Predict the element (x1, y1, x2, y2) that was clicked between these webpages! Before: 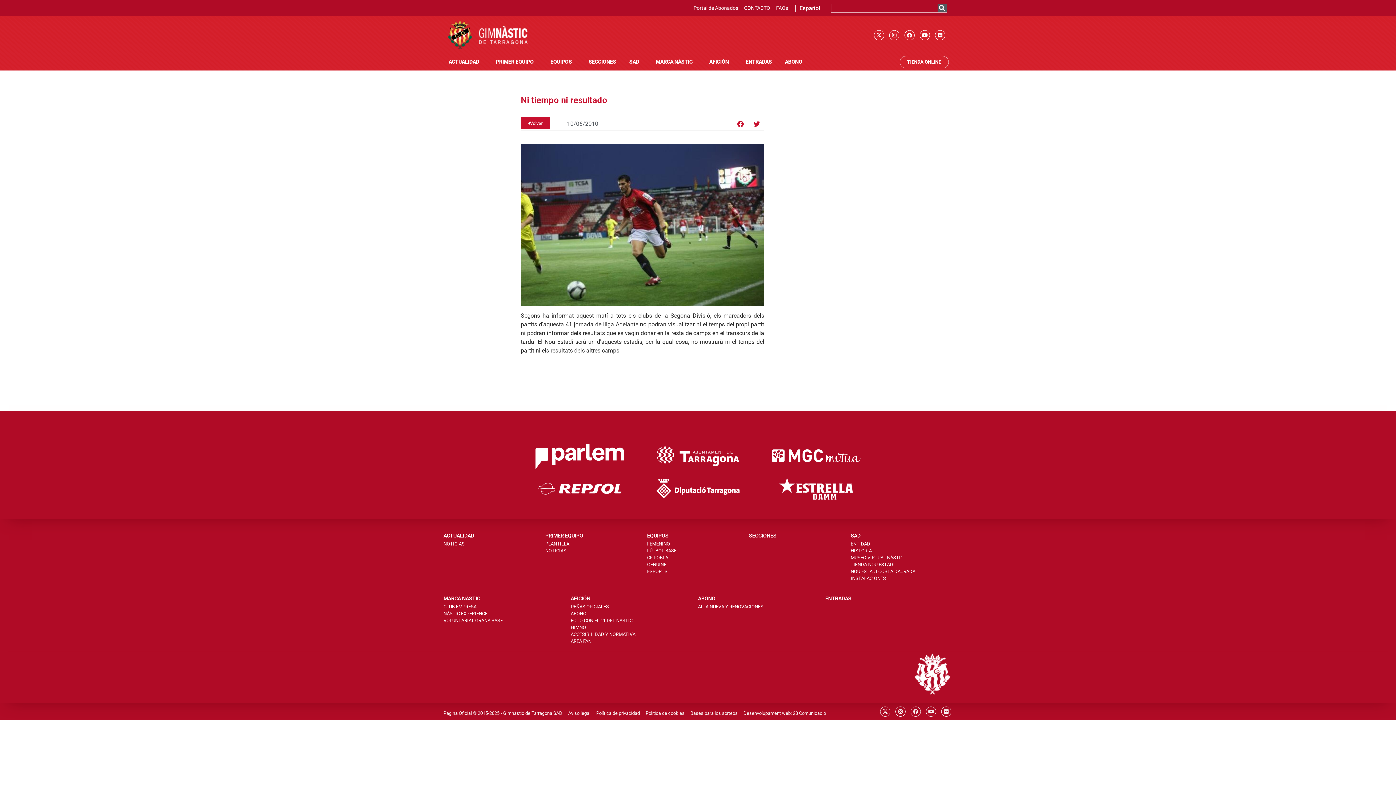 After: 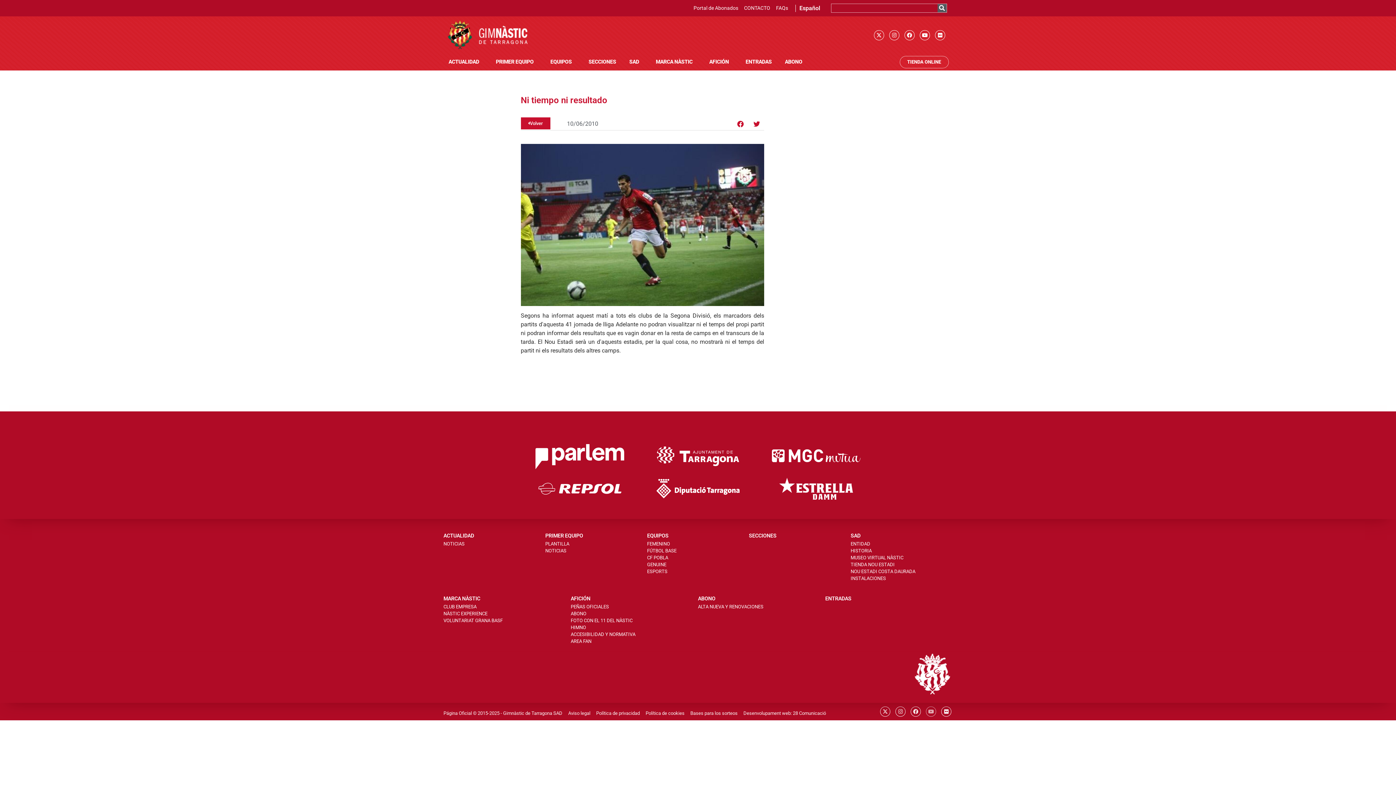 Action: bbox: (926, 706, 936, 717) label: Youtube